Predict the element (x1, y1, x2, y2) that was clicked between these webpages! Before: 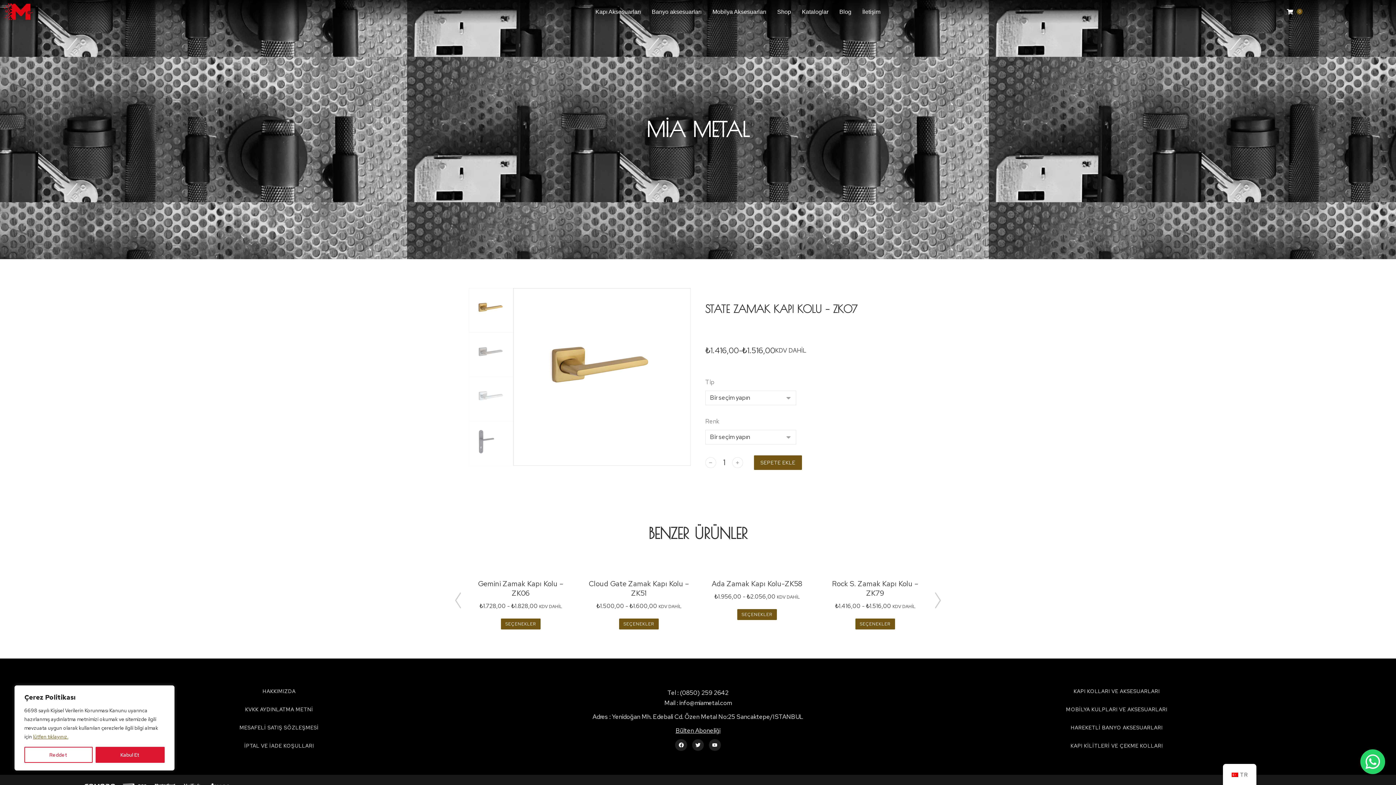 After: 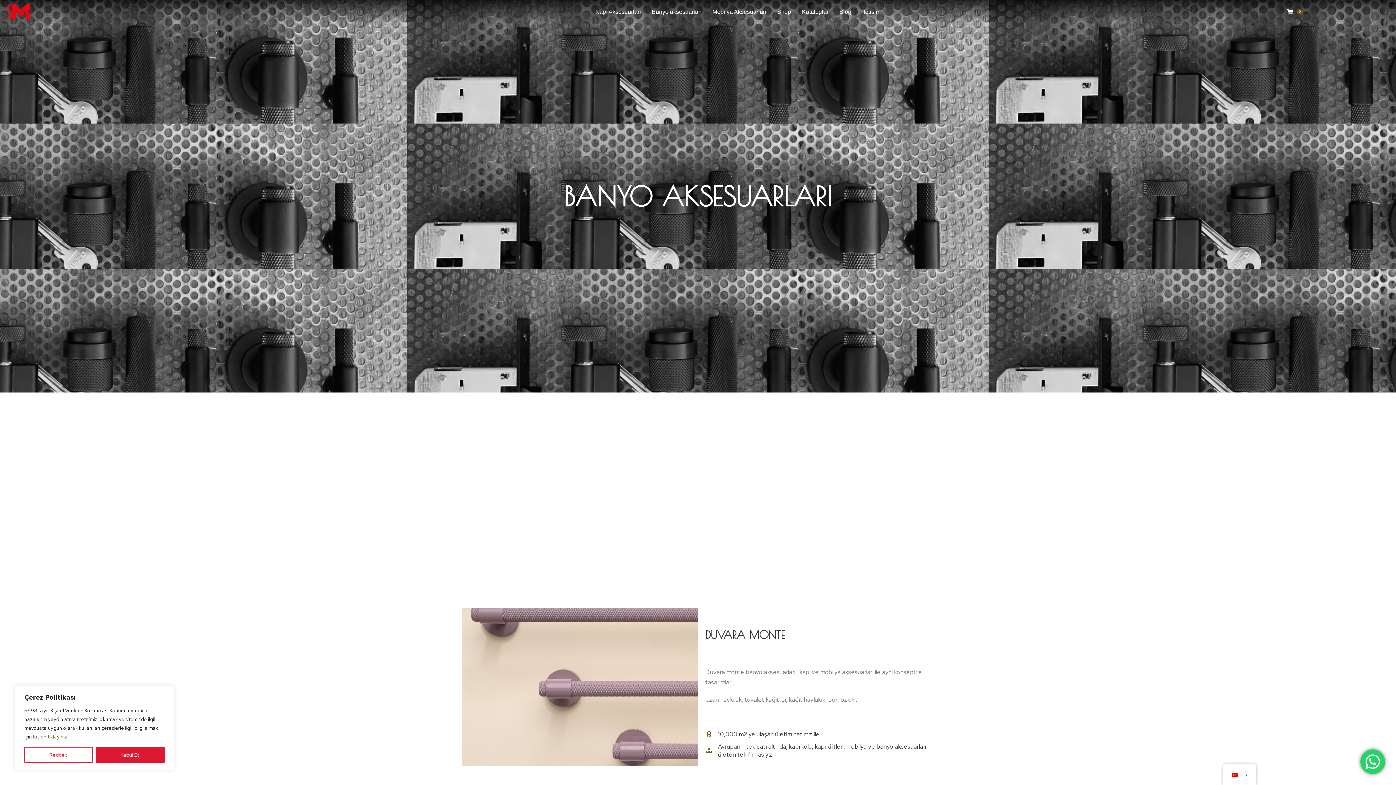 Action: label: Banyo aksesuarları bbox: (651, 6, 701, 16)